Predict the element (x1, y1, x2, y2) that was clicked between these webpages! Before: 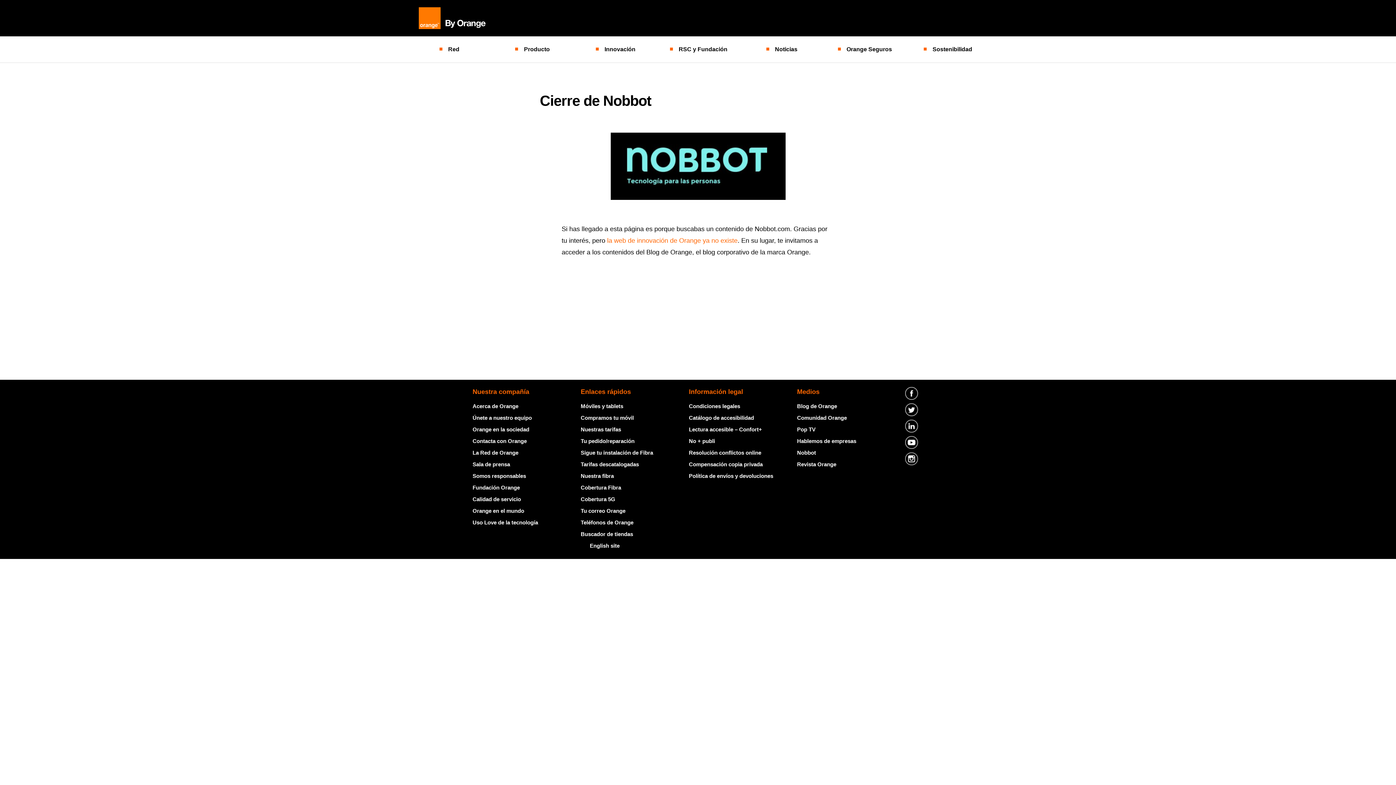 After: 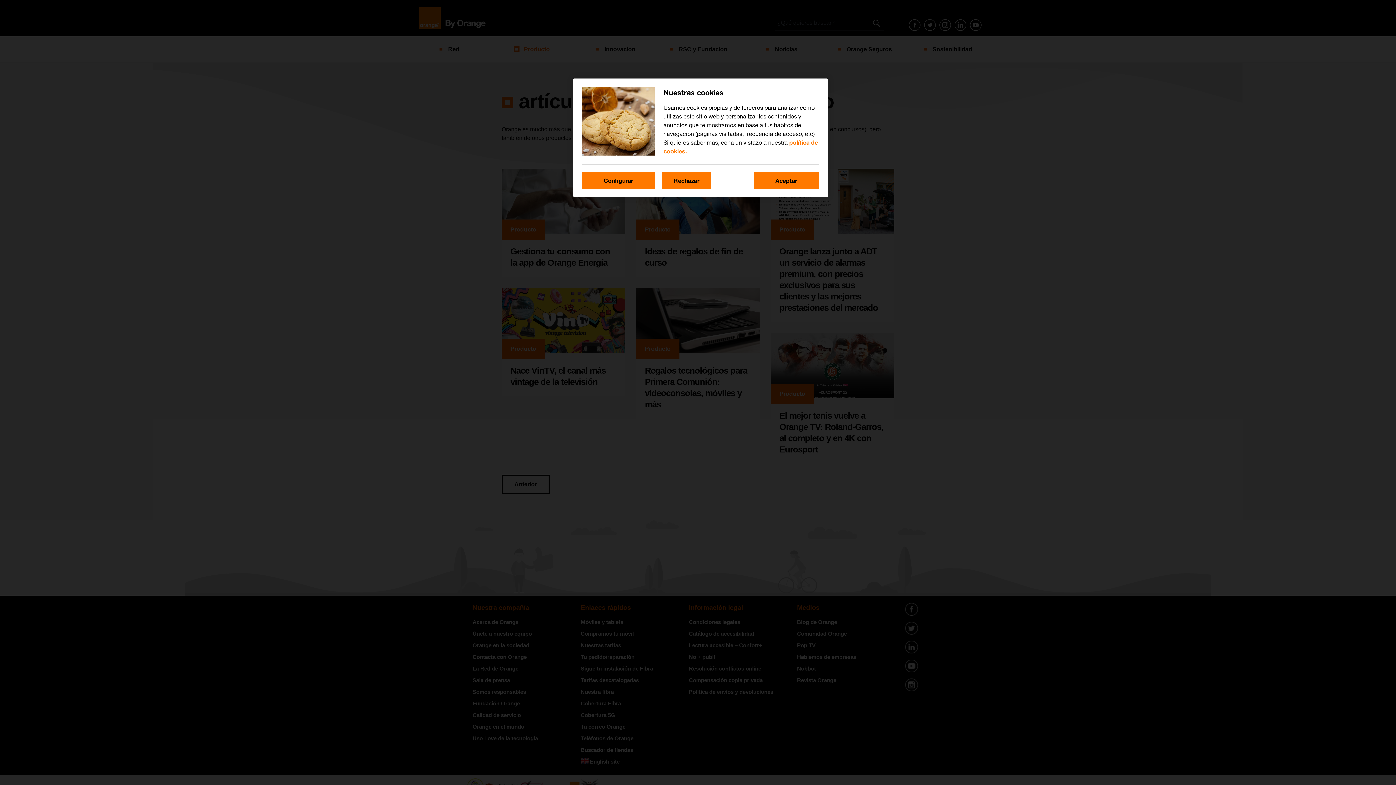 Action: label: Producto bbox: (490, 45, 573, 53)